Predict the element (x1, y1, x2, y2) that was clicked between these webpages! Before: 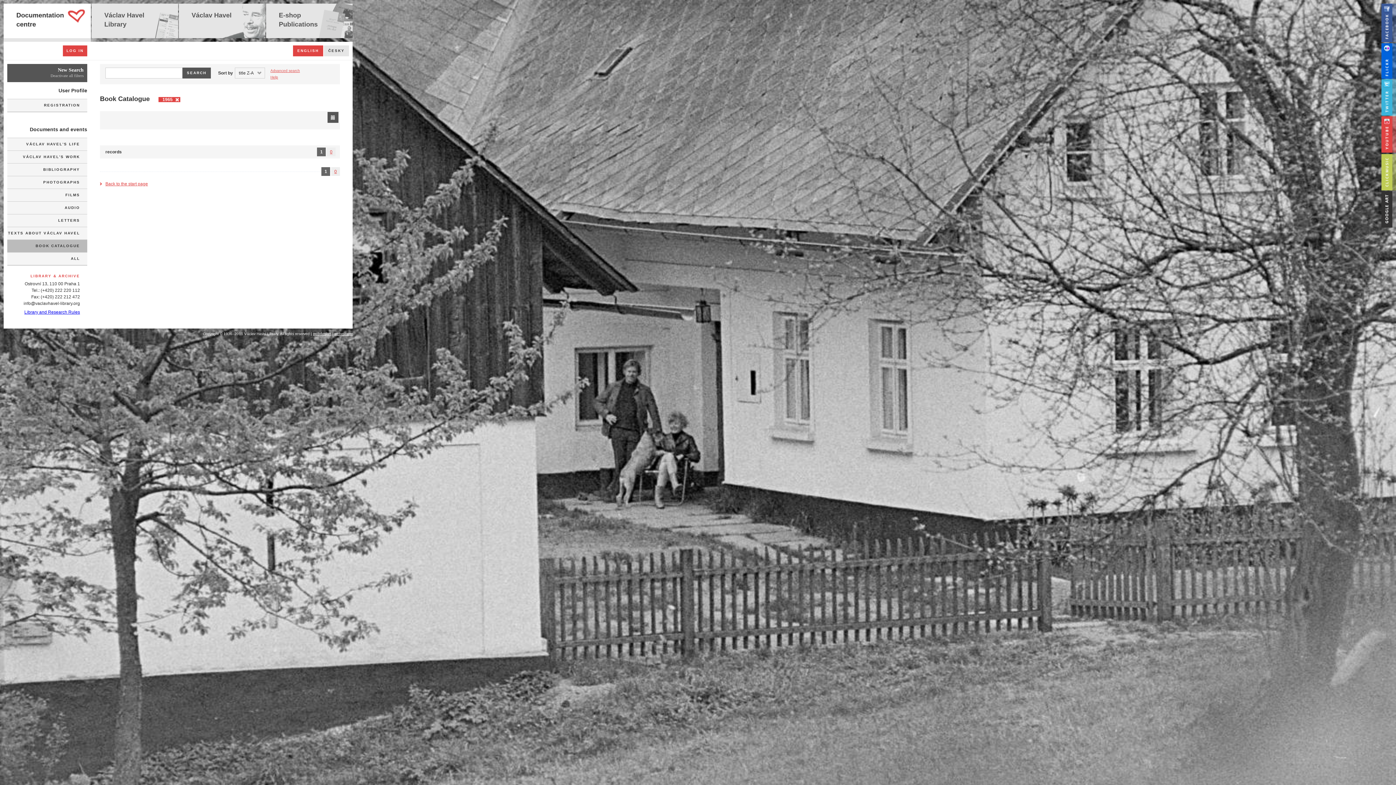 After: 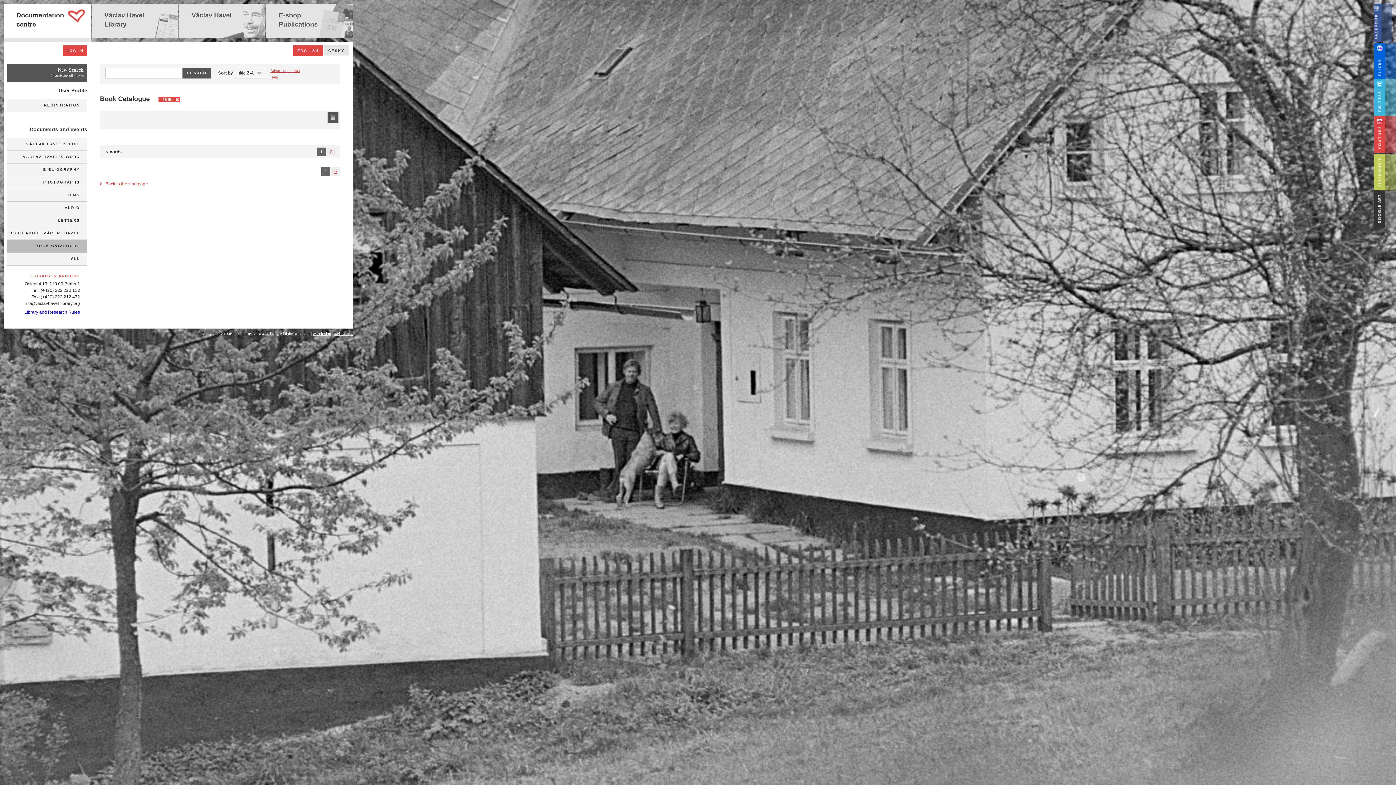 Action: bbox: (1381, 3, 1403, 42)